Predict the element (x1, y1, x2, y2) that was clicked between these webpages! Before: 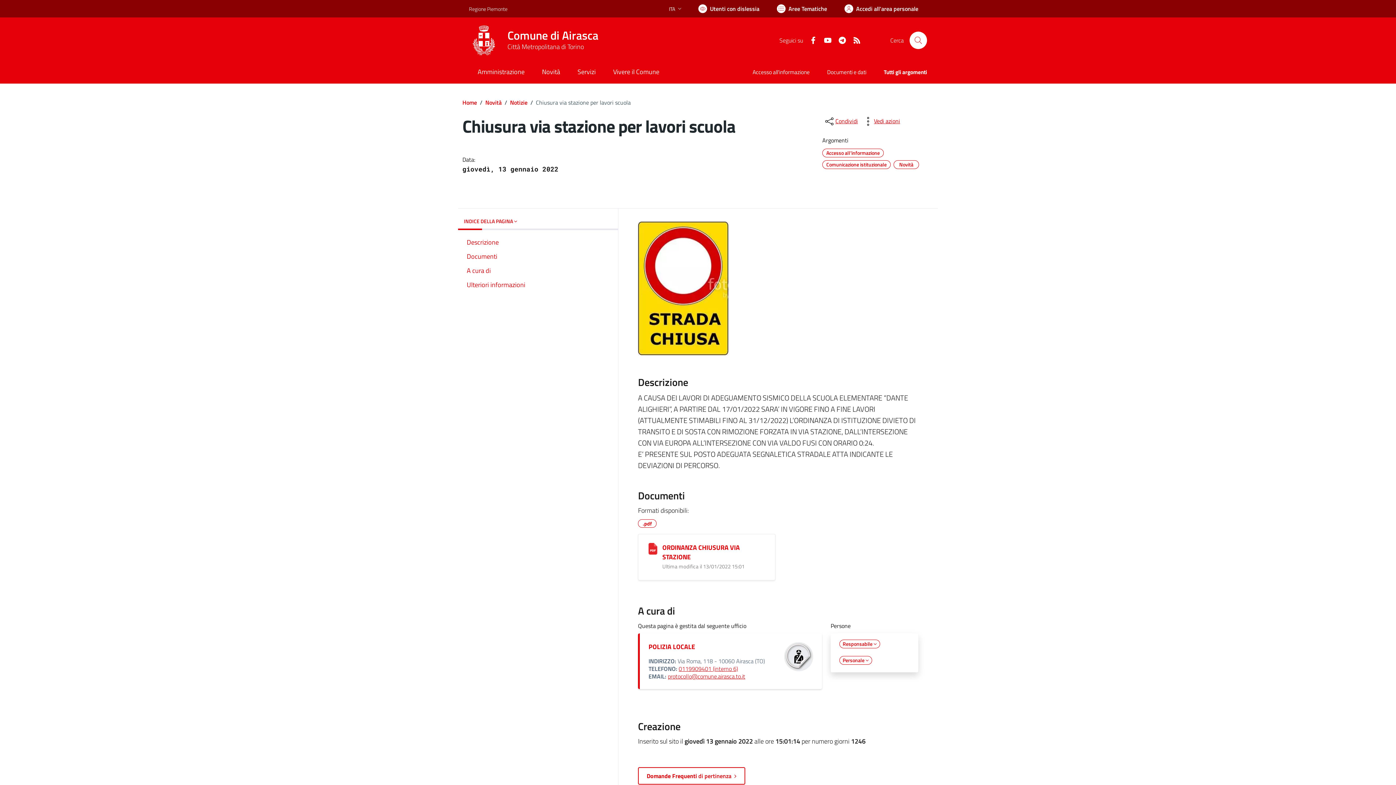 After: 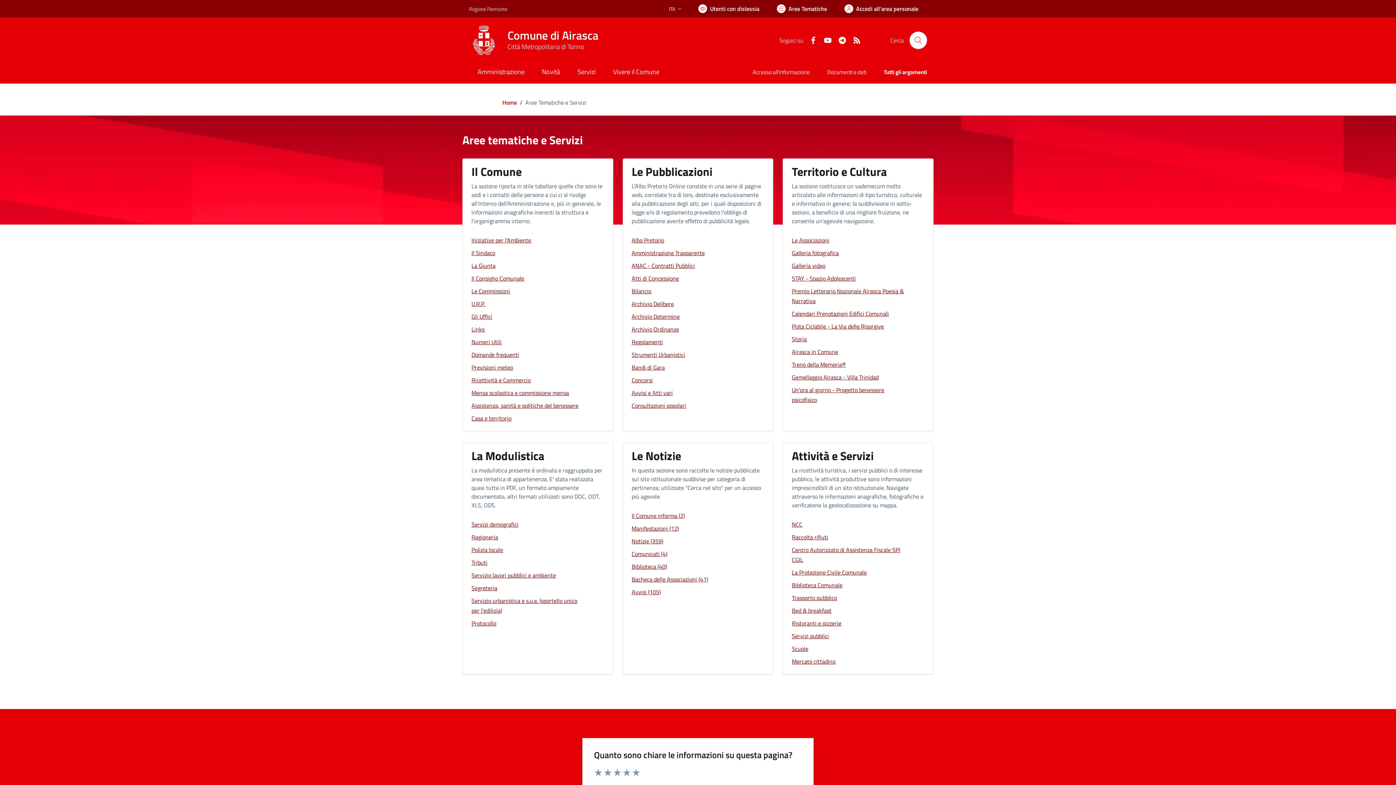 Action: label: Vai a Aree Tematiche bbox: (768, 0, 836, 17)